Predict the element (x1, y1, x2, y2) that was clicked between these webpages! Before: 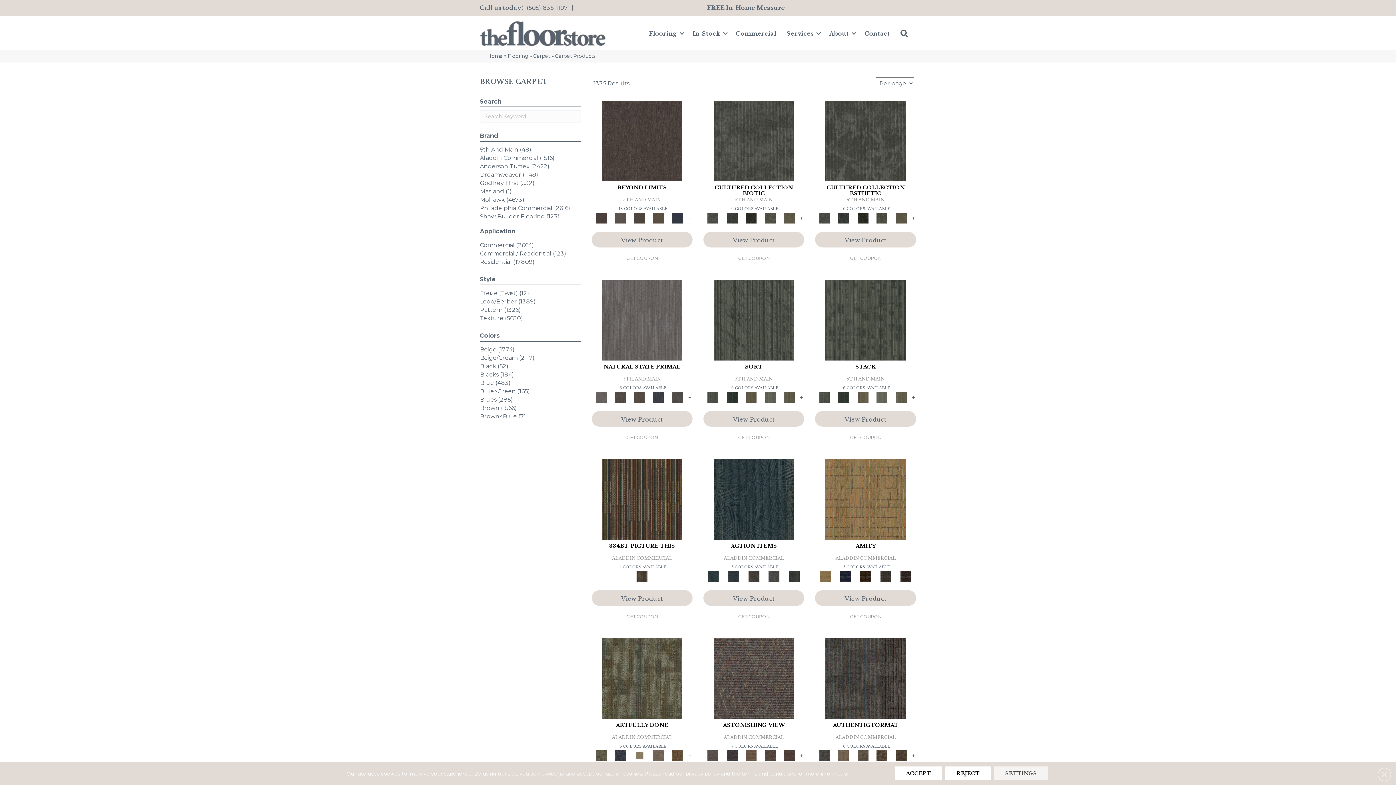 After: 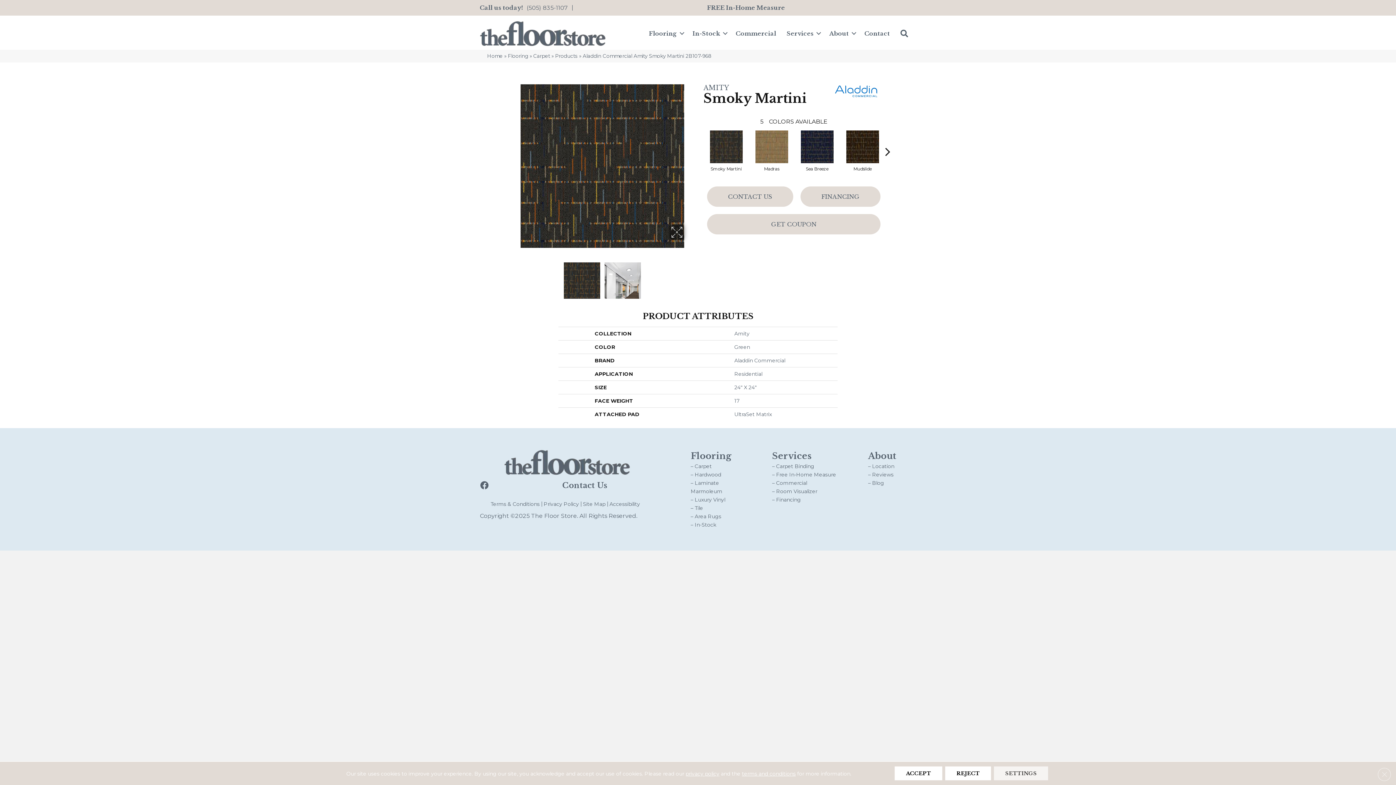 Action: bbox: (877, 573, 895, 579)